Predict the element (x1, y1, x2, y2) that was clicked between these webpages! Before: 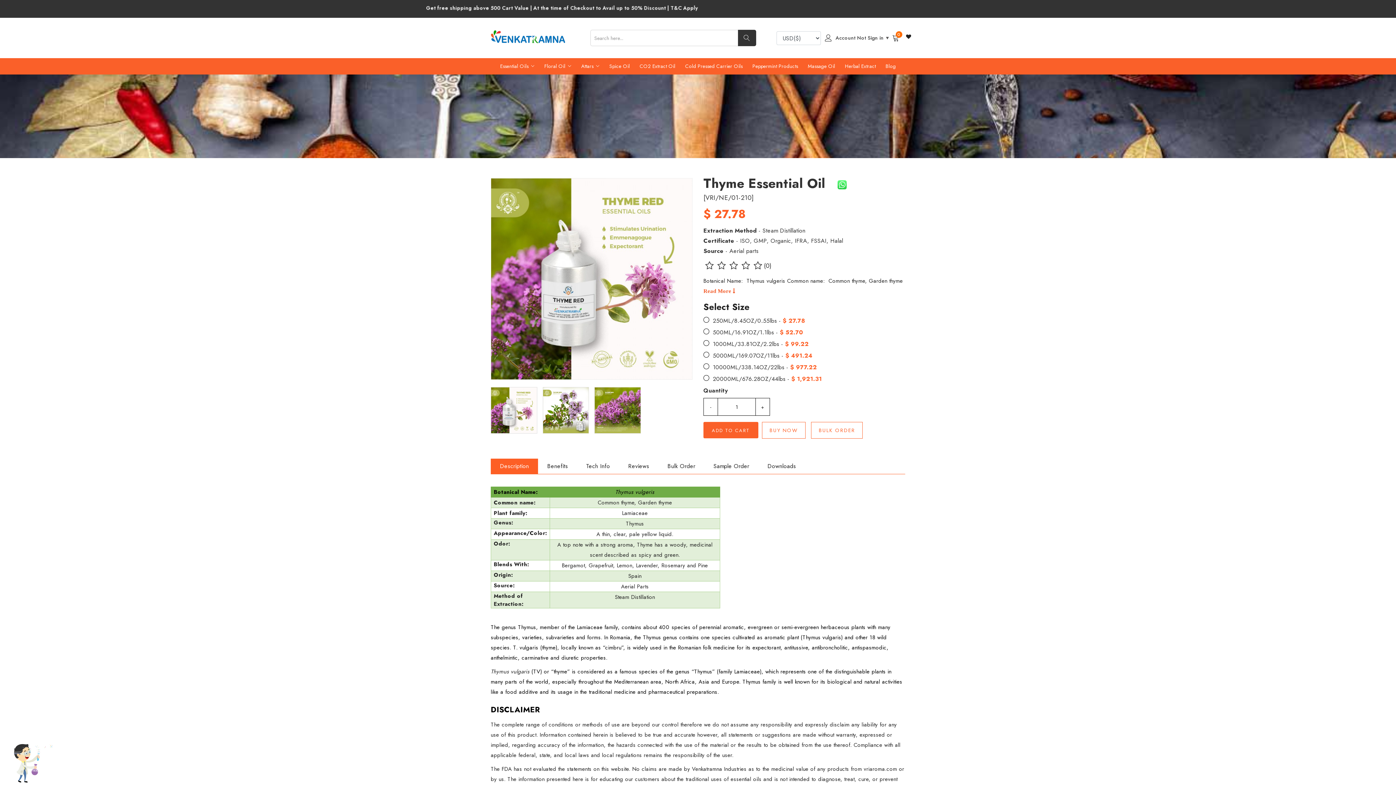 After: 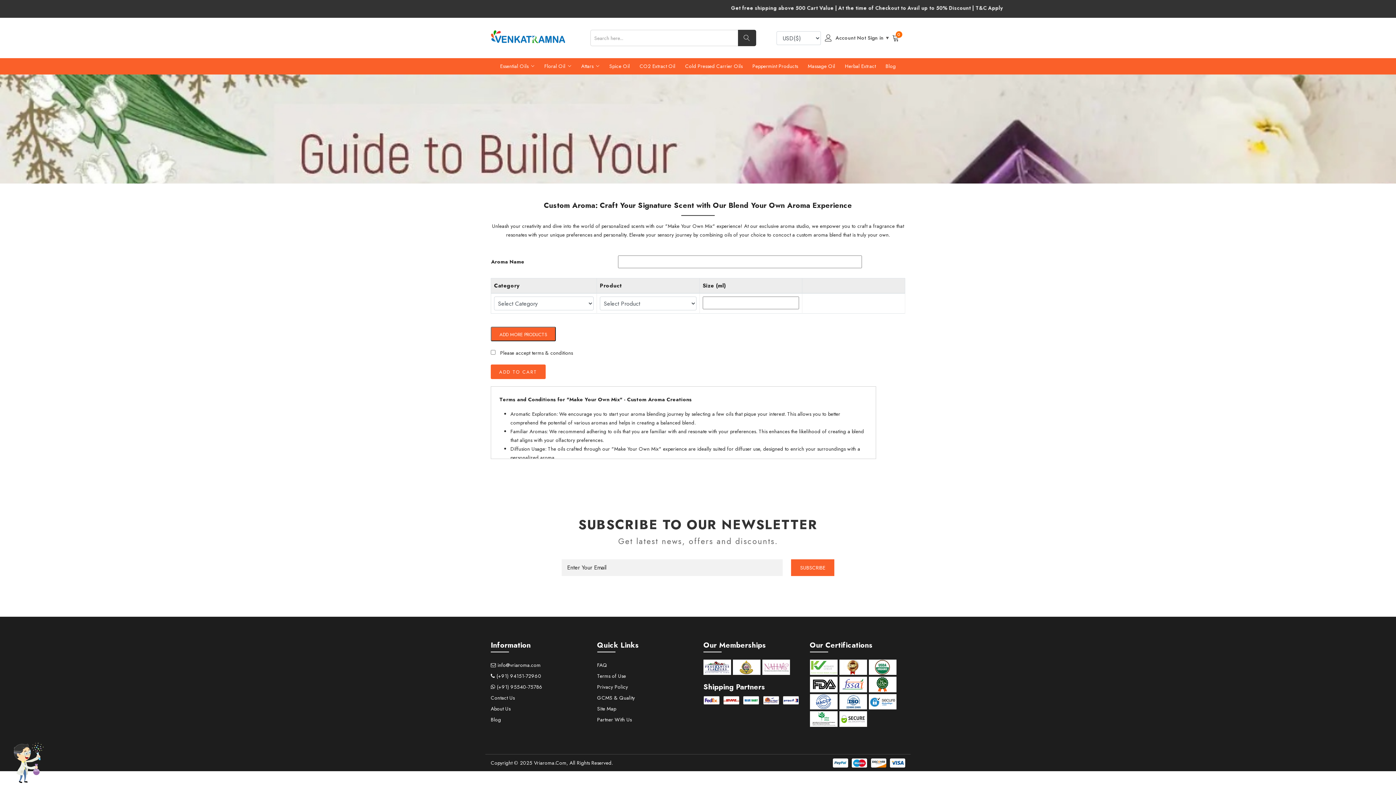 Action: bbox: (0, 737, 54, 785)